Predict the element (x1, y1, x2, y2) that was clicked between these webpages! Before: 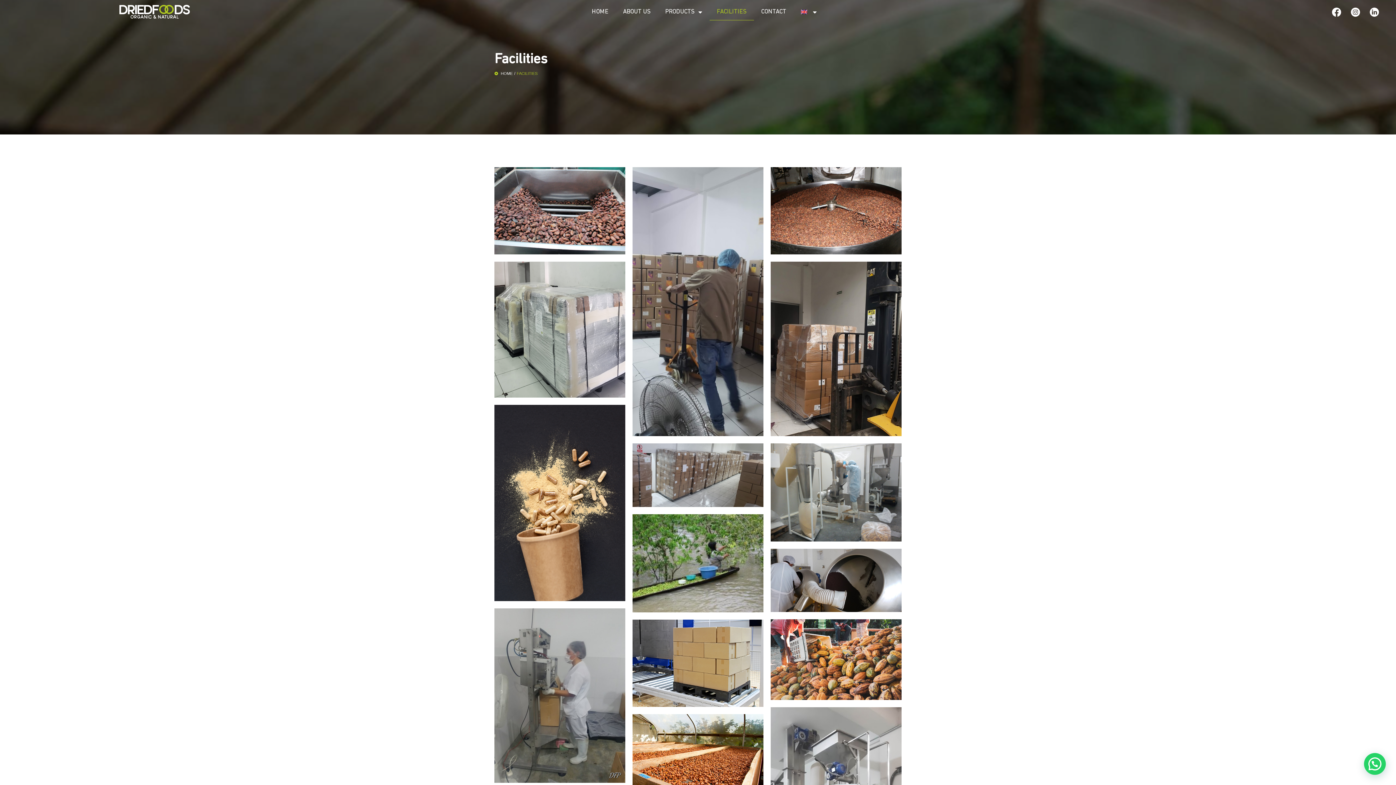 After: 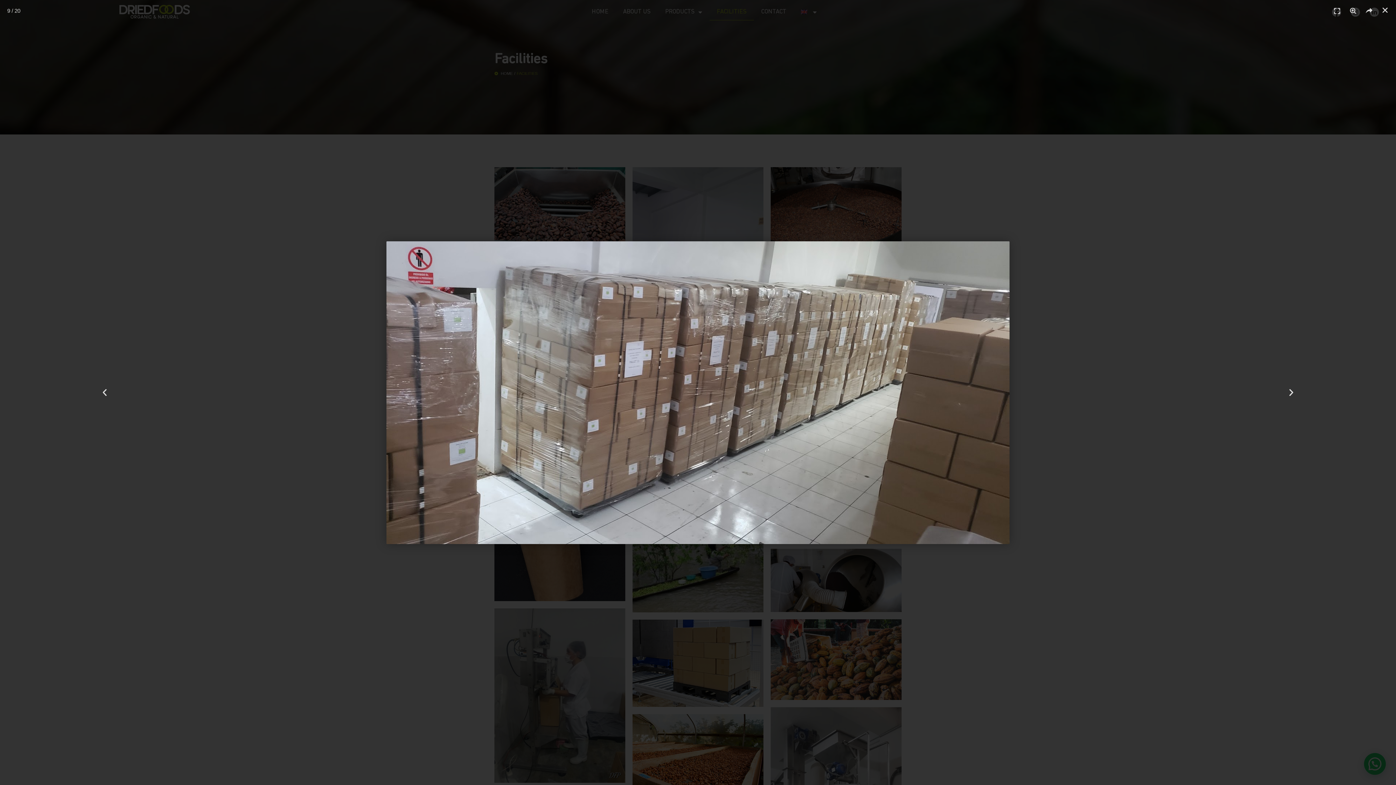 Action: bbox: (632, 443, 763, 507) label: Image #5
Lorem ipsum dolor sit amet, consectetur adipiscing elit.